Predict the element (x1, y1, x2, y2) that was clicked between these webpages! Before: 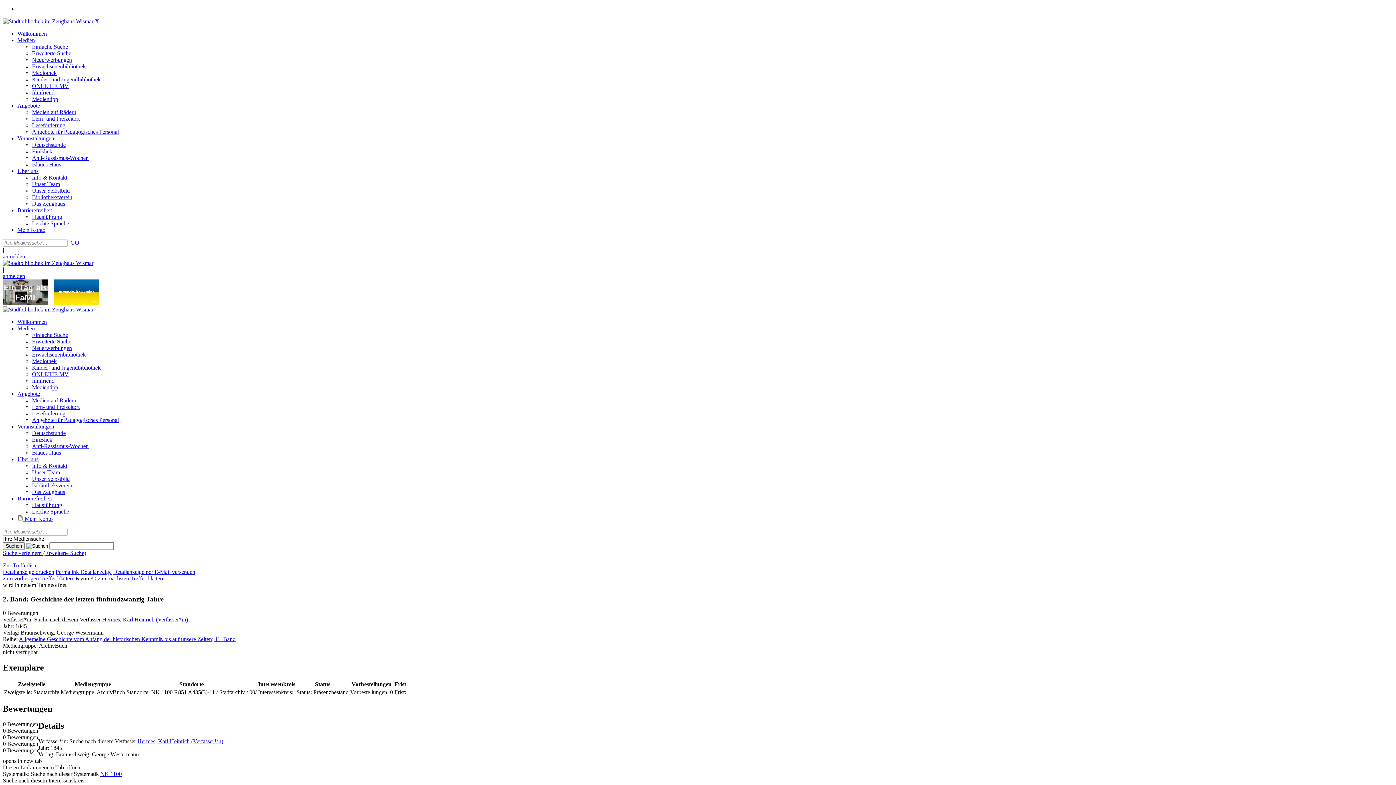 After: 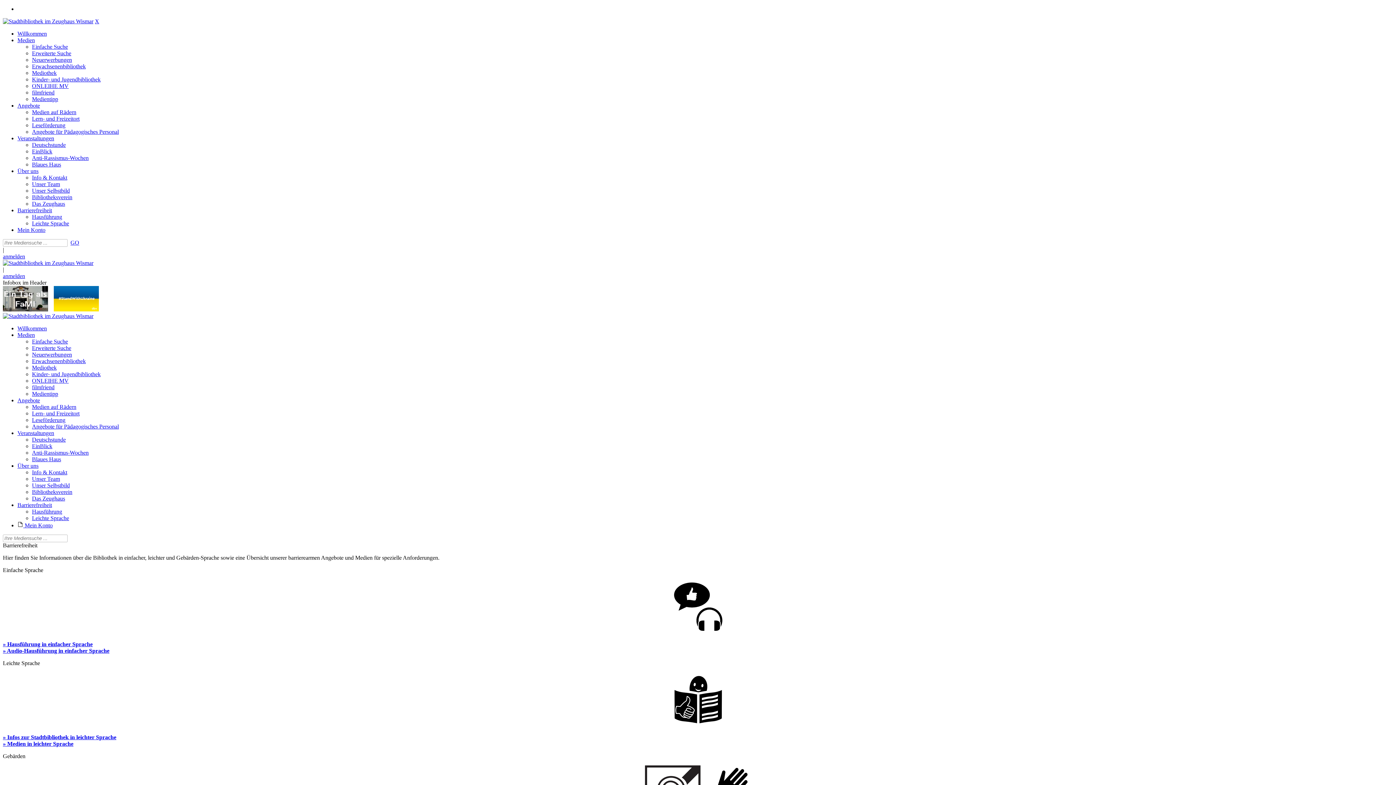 Action: label: Barrierefreiheit bbox: (17, 495, 52, 501)